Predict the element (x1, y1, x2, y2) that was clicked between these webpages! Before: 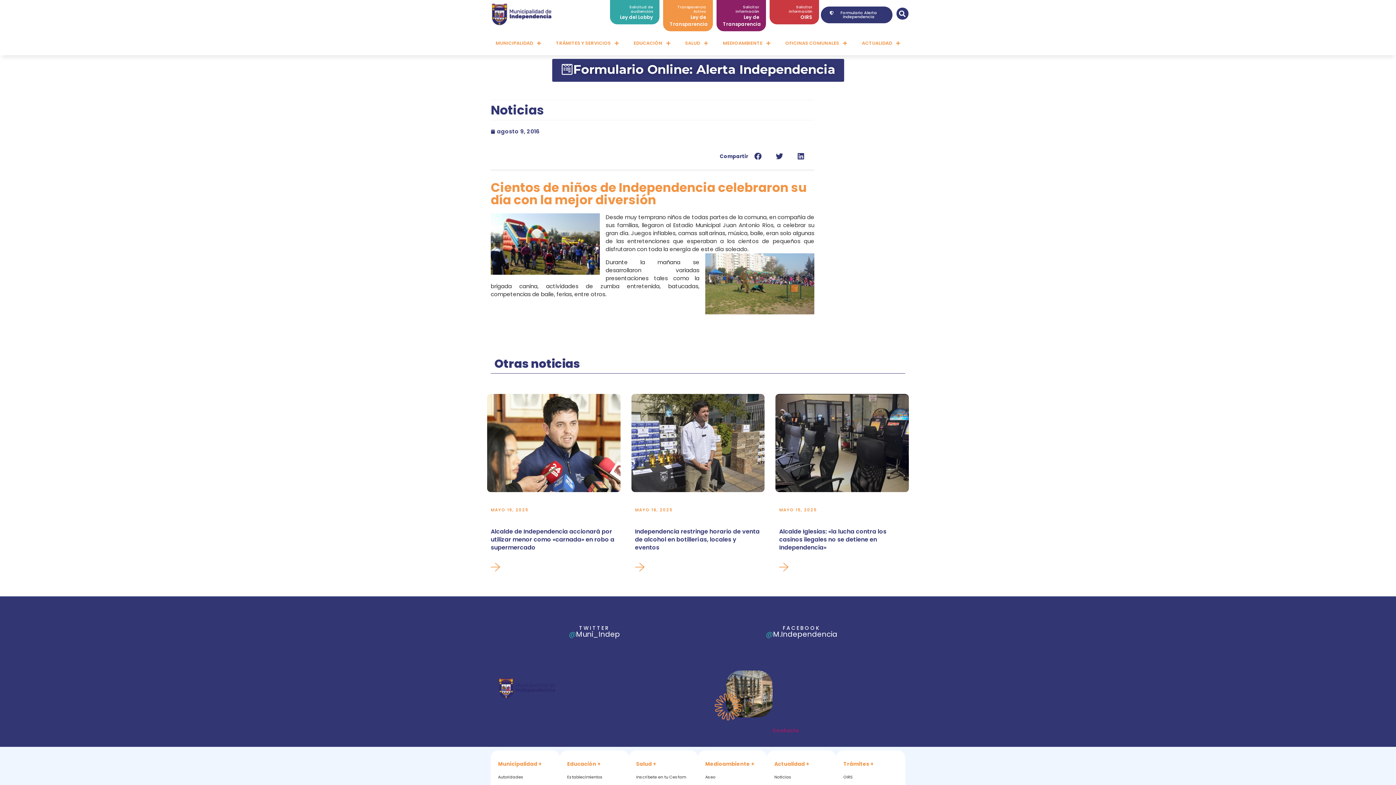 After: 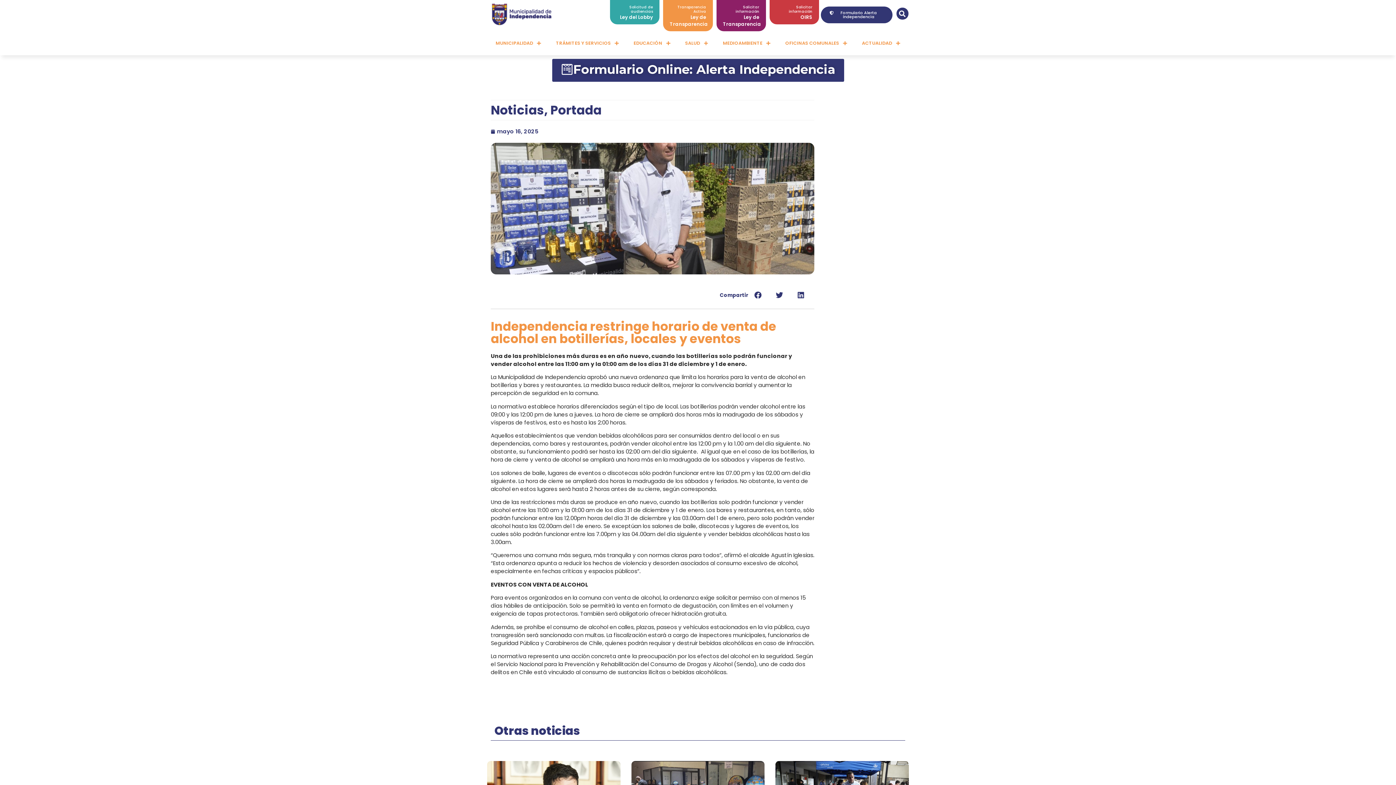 Action: bbox: (635, 562, 644, 572)